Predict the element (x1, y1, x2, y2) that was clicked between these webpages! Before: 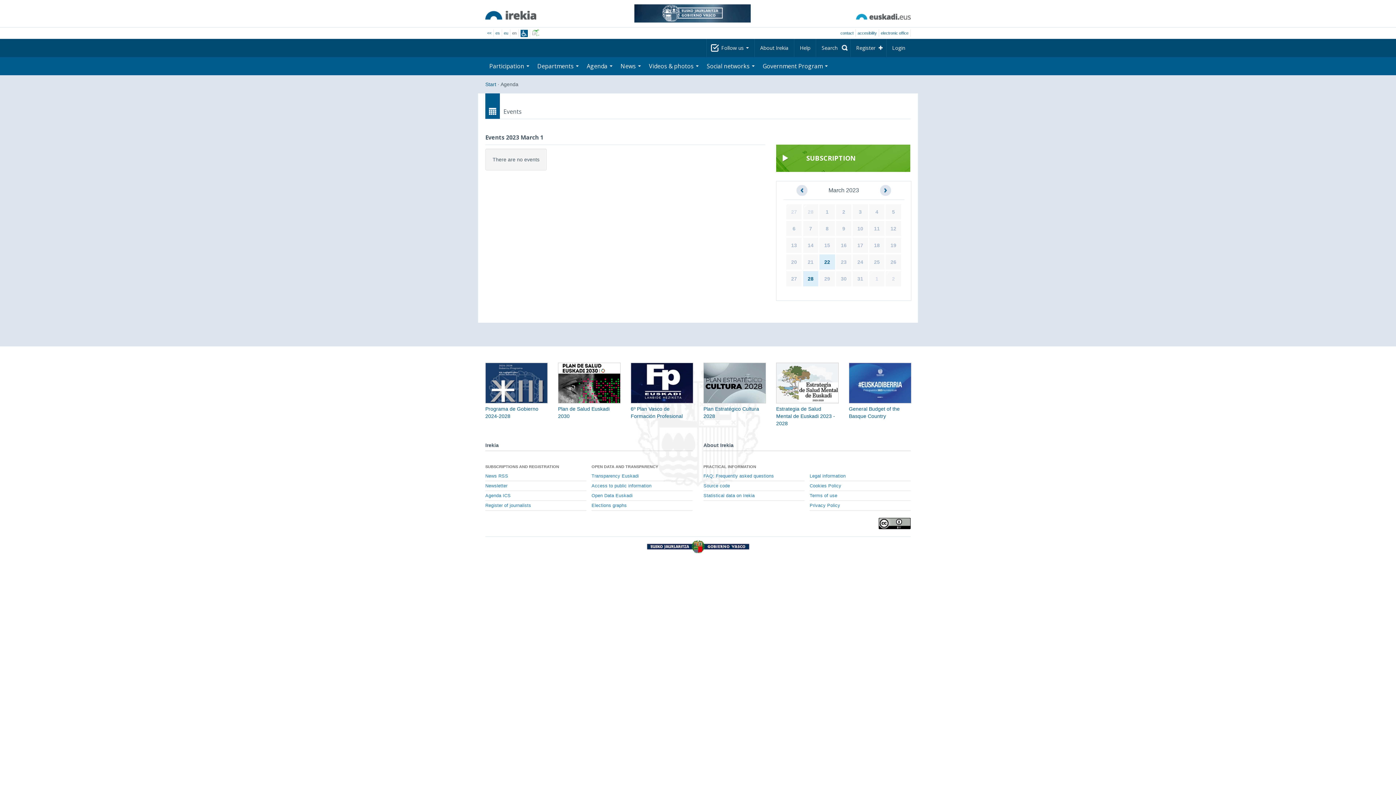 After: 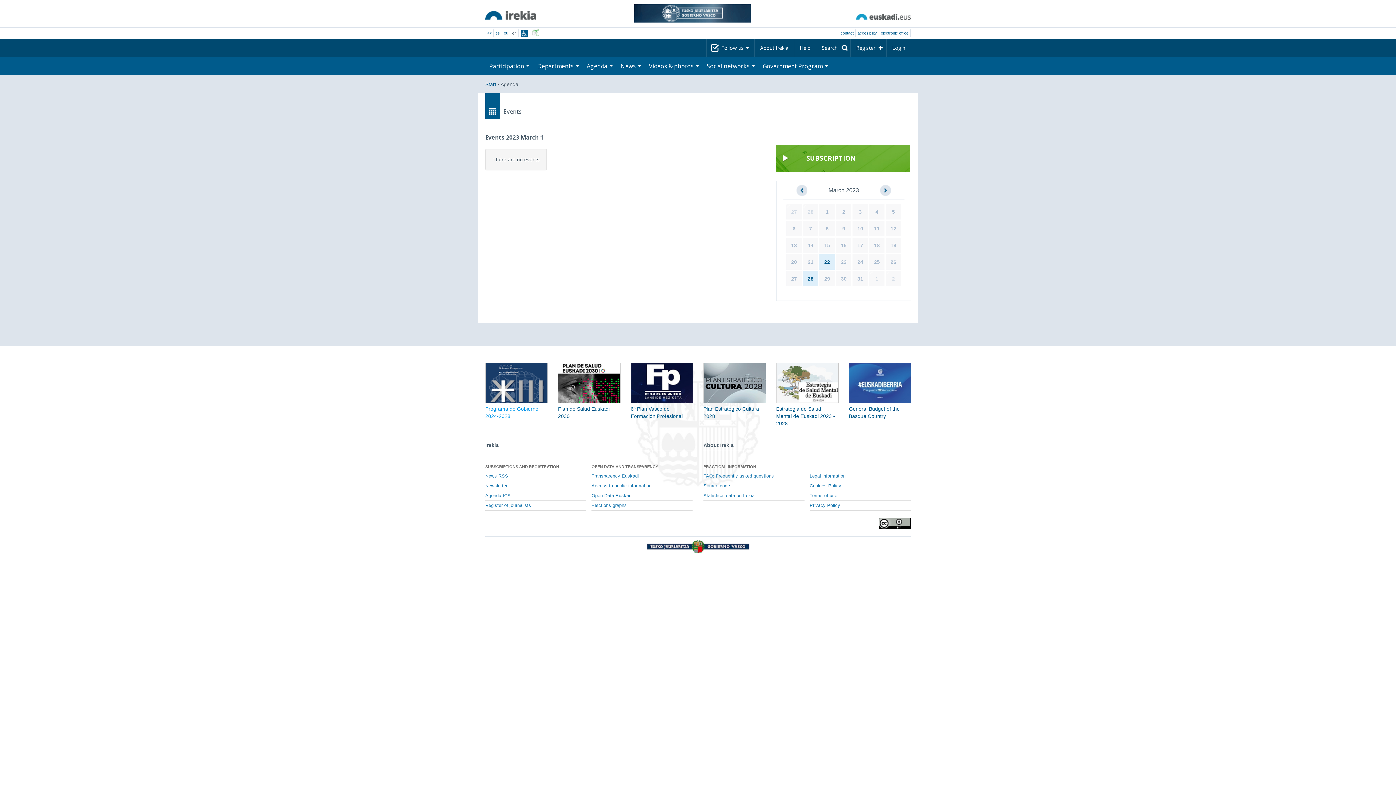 Action: label: Programa de Gobierno 2024-2028 bbox: (485, 380, 548, 419)